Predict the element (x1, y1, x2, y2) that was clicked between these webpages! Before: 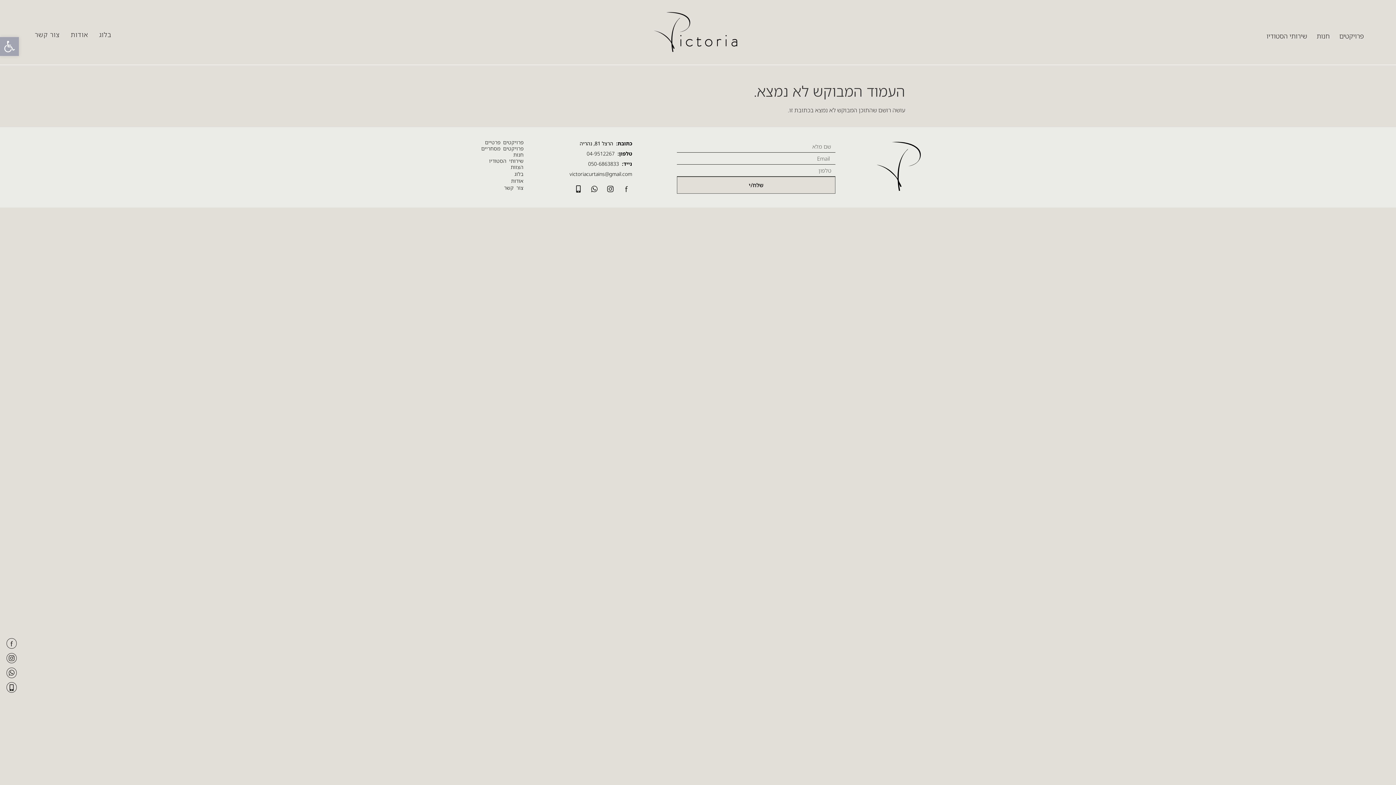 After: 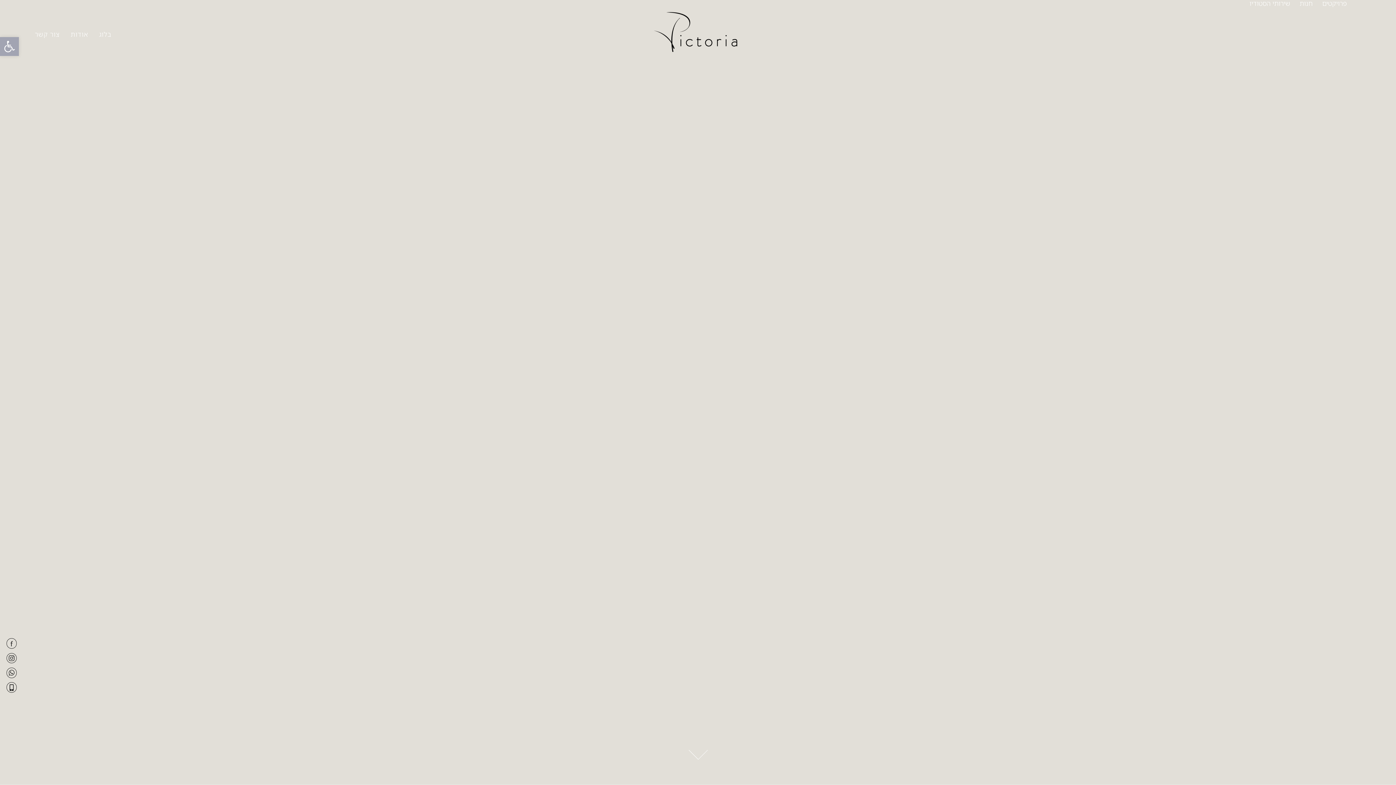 Action: bbox: (872, 139, 925, 192)